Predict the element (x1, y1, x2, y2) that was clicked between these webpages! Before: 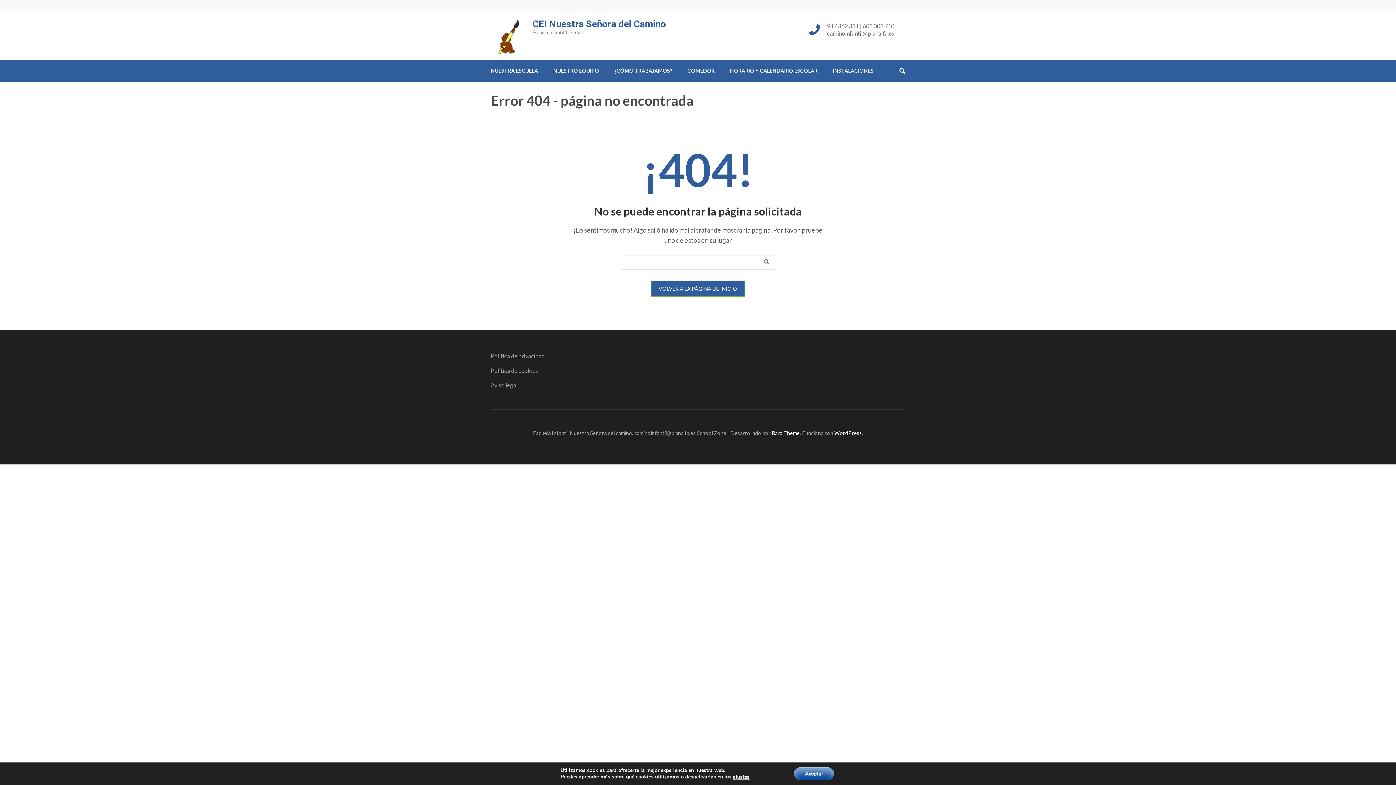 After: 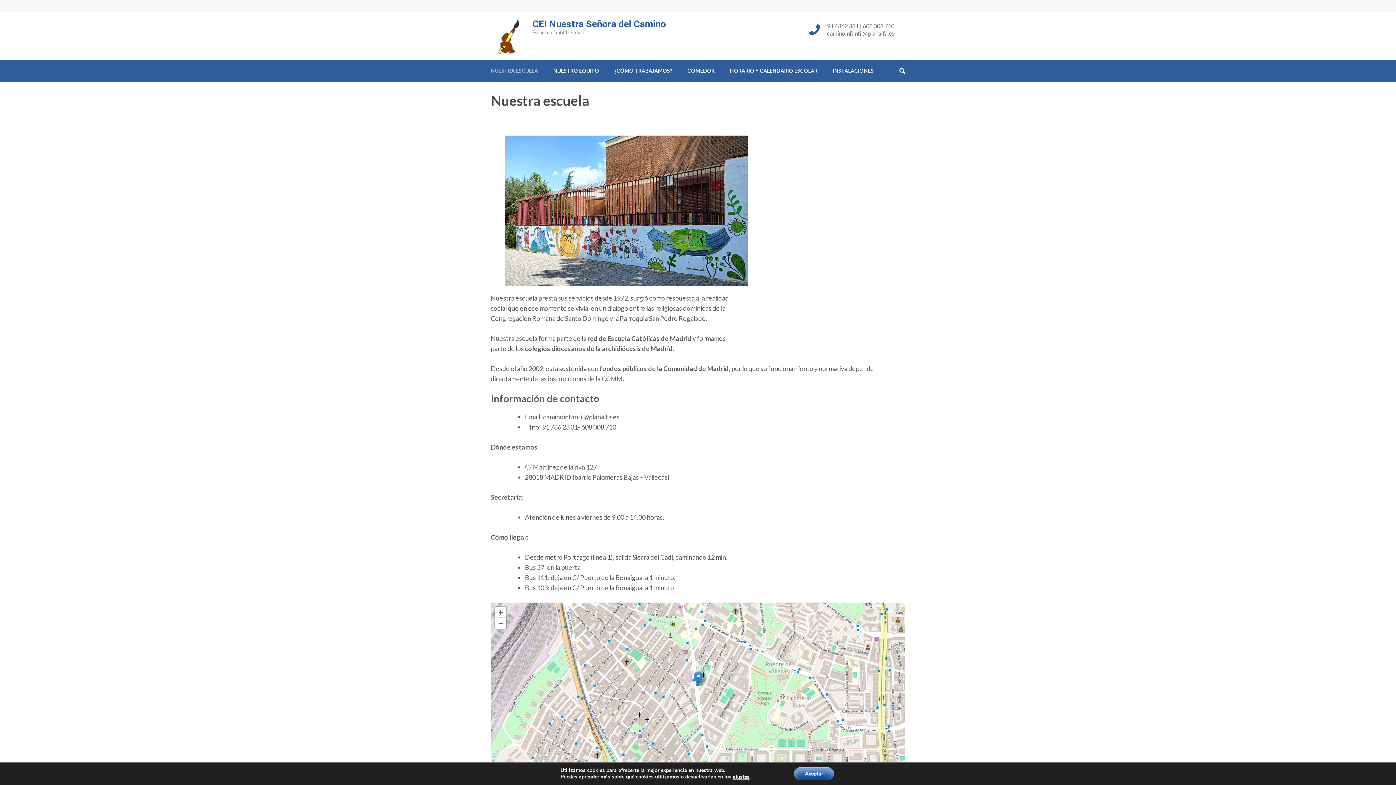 Action: bbox: (490, 59, 538, 81) label: NUESTRA ESCUELA